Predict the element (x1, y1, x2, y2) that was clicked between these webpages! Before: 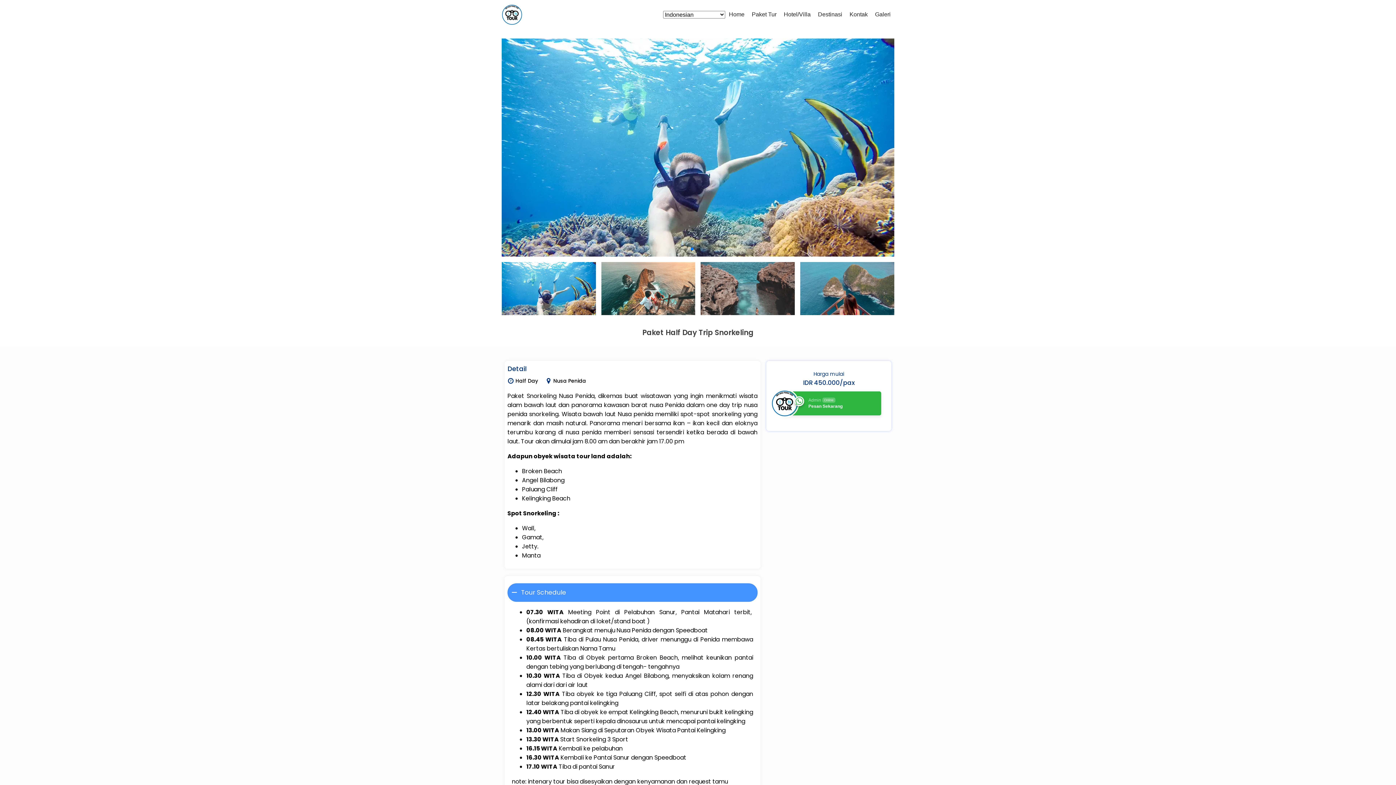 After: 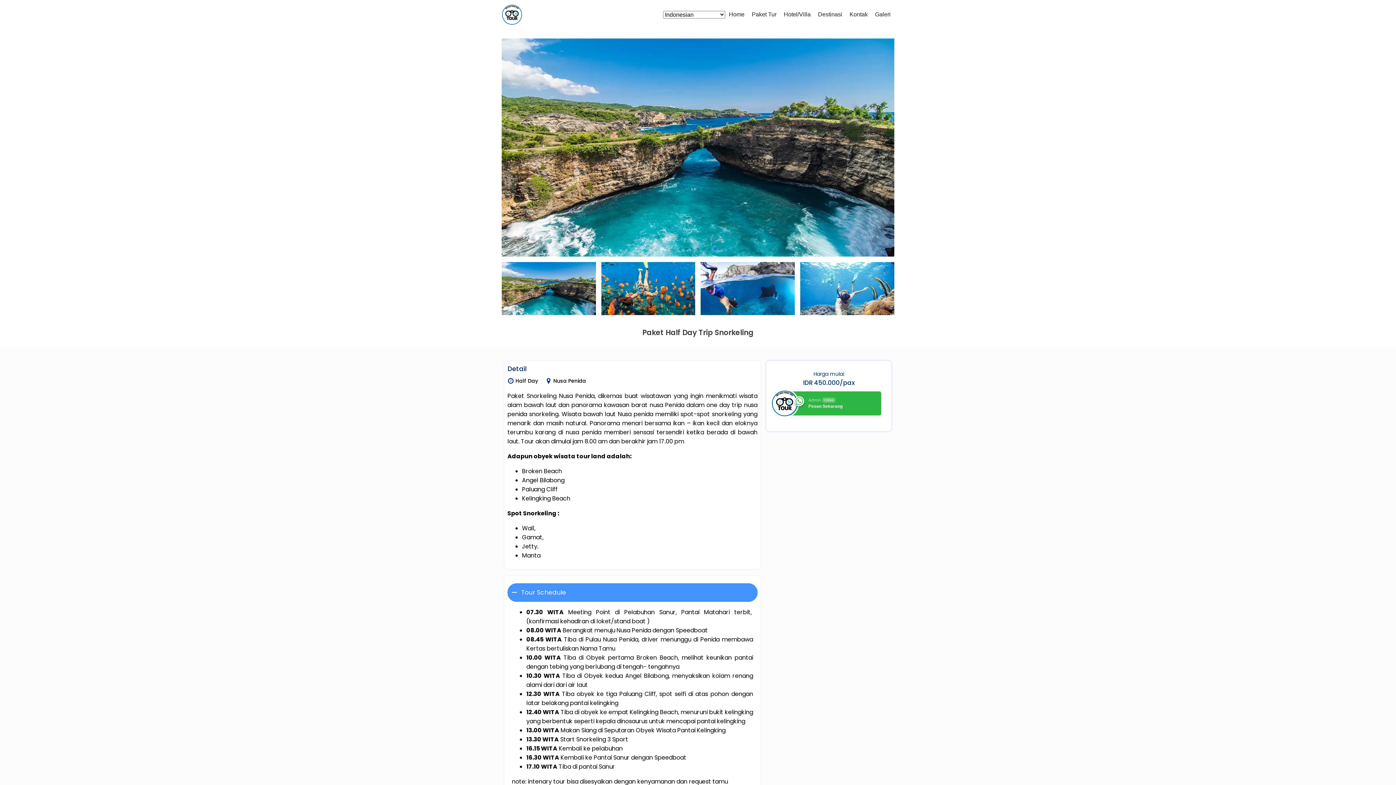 Action: bbox: (714, 247, 717, 250) label: Go to slide 7